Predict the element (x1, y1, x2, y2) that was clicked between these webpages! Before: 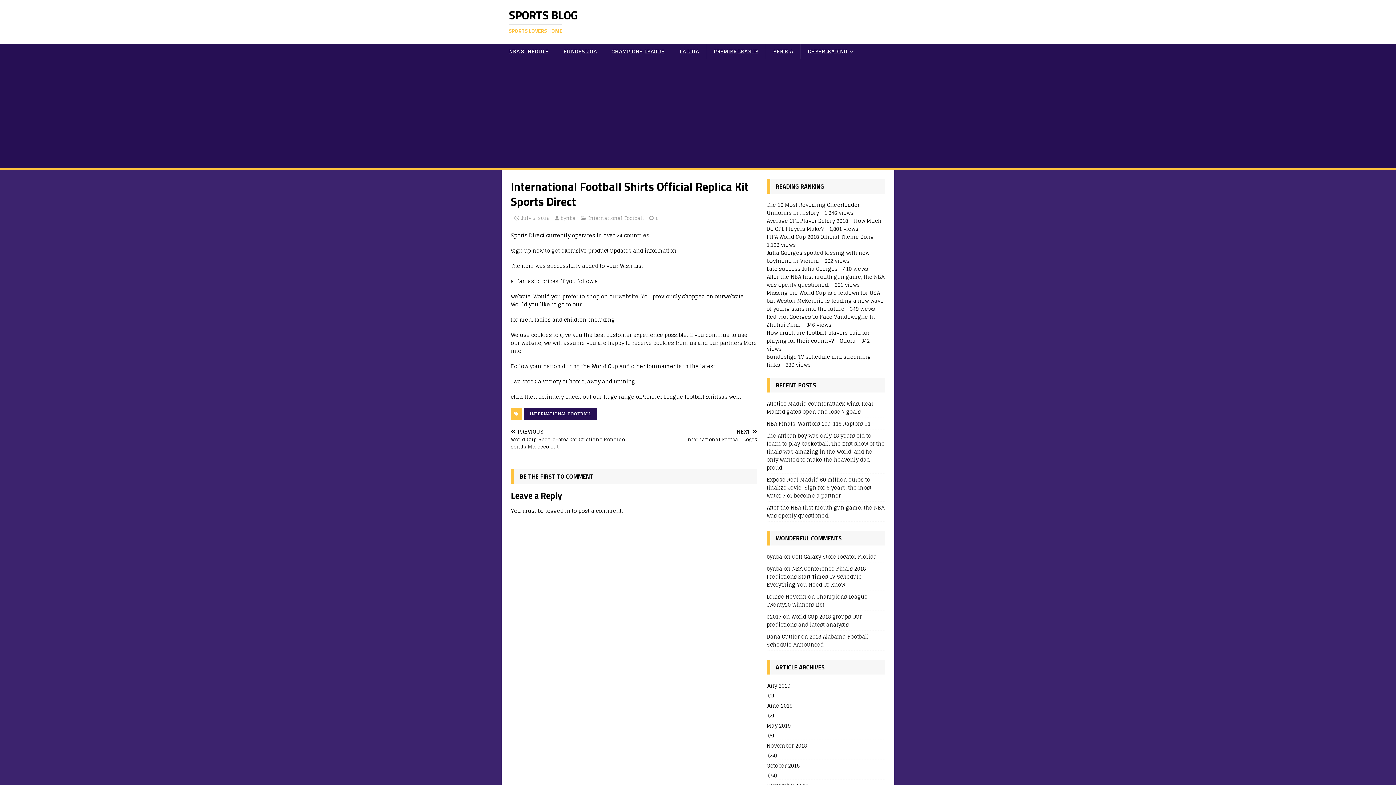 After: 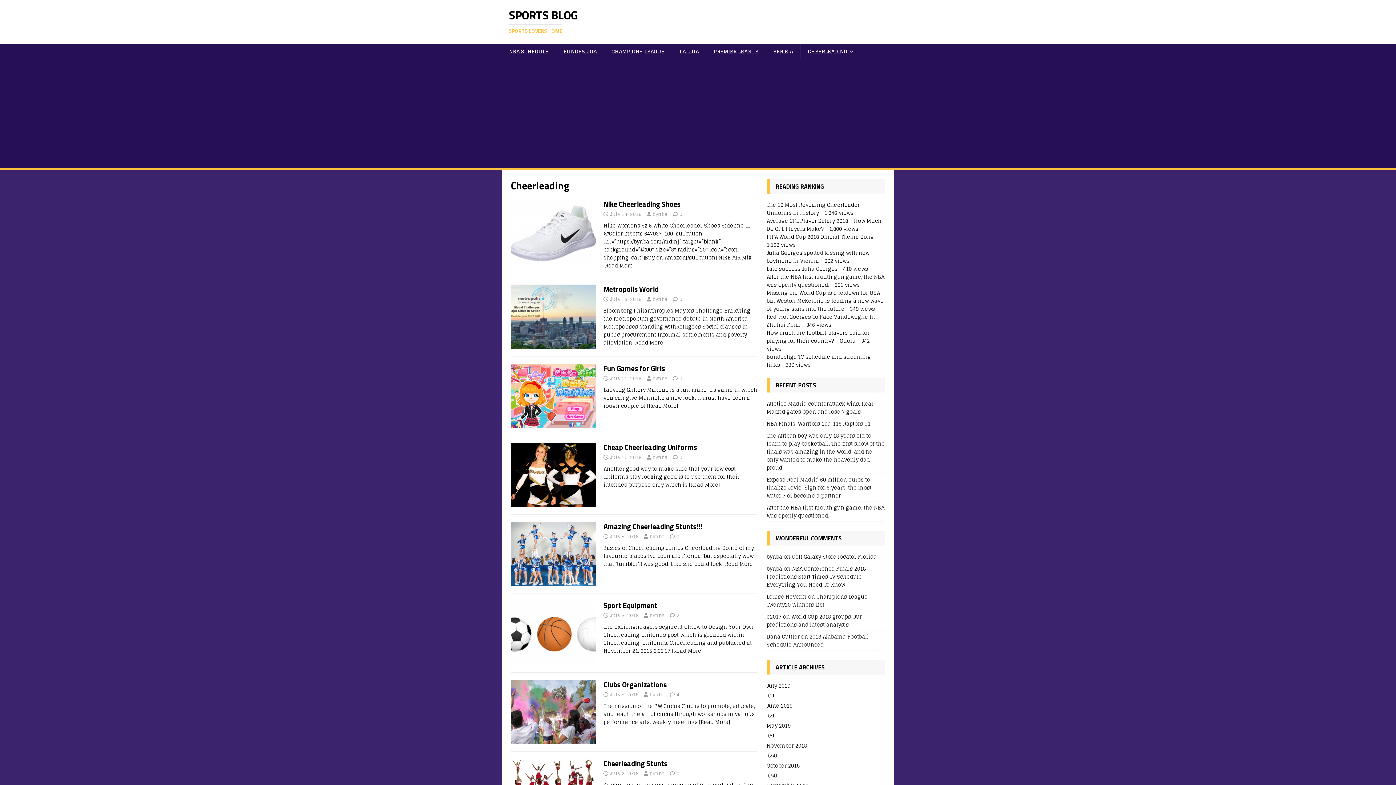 Action: label: CHEERLEADING bbox: (800, 44, 861, 59)